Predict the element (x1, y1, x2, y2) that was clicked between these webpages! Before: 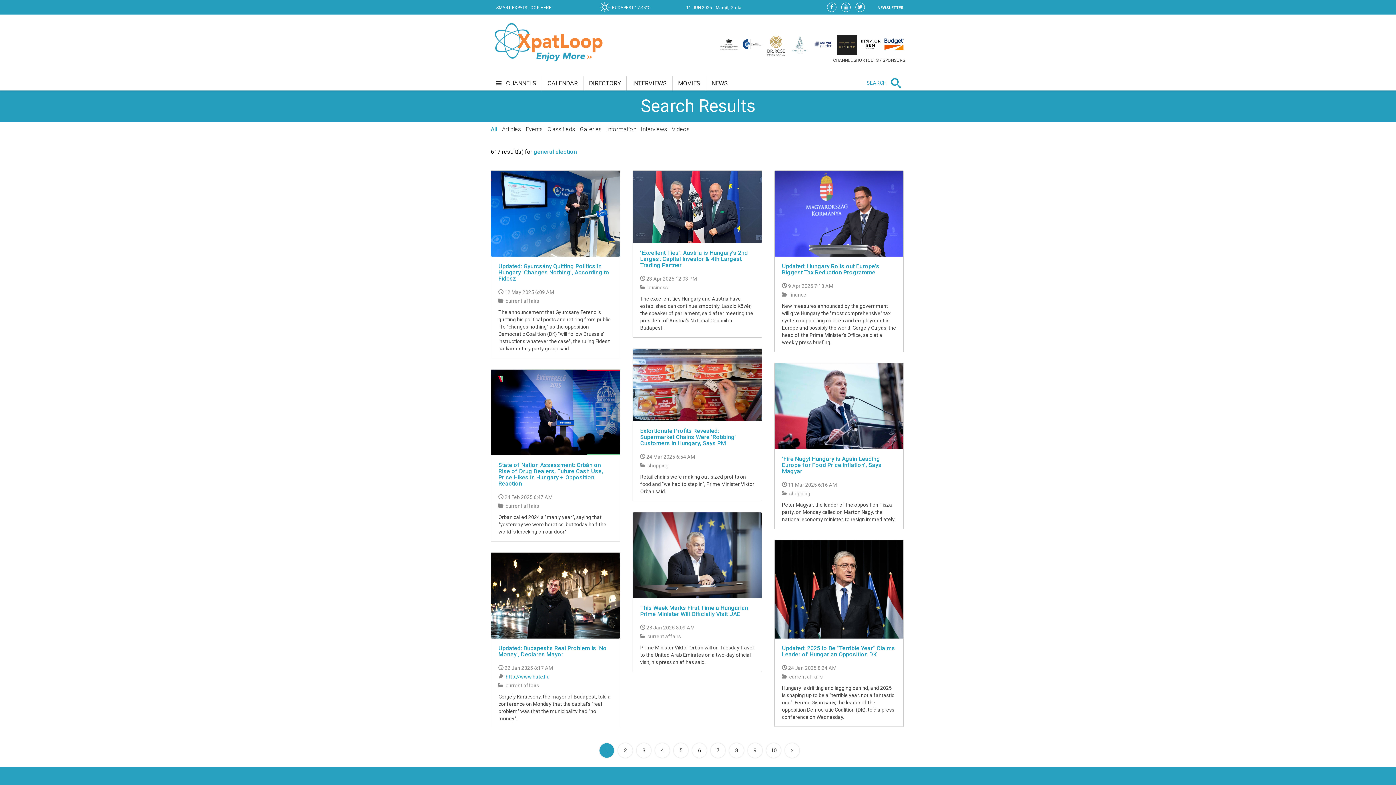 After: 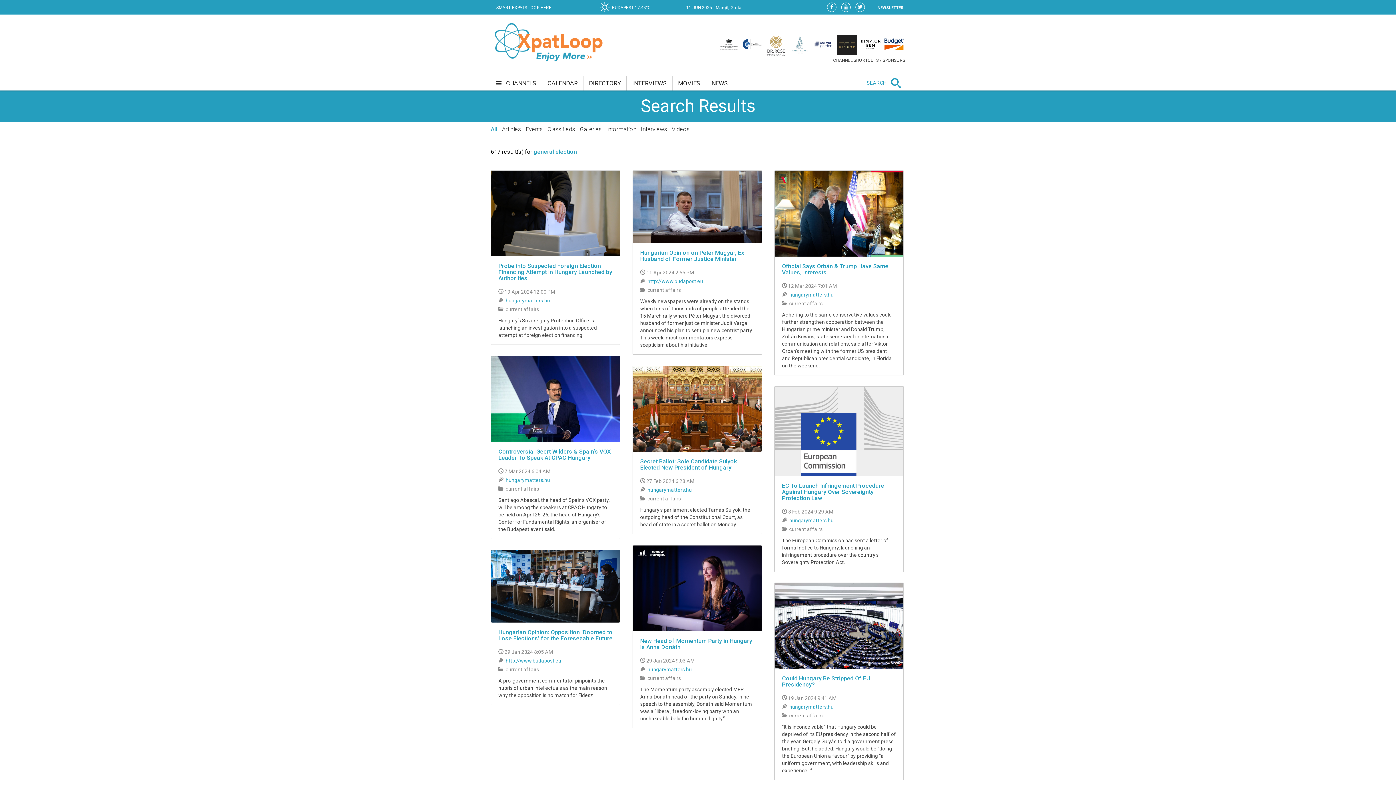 Action: bbox: (673, 743, 688, 758) label: 5